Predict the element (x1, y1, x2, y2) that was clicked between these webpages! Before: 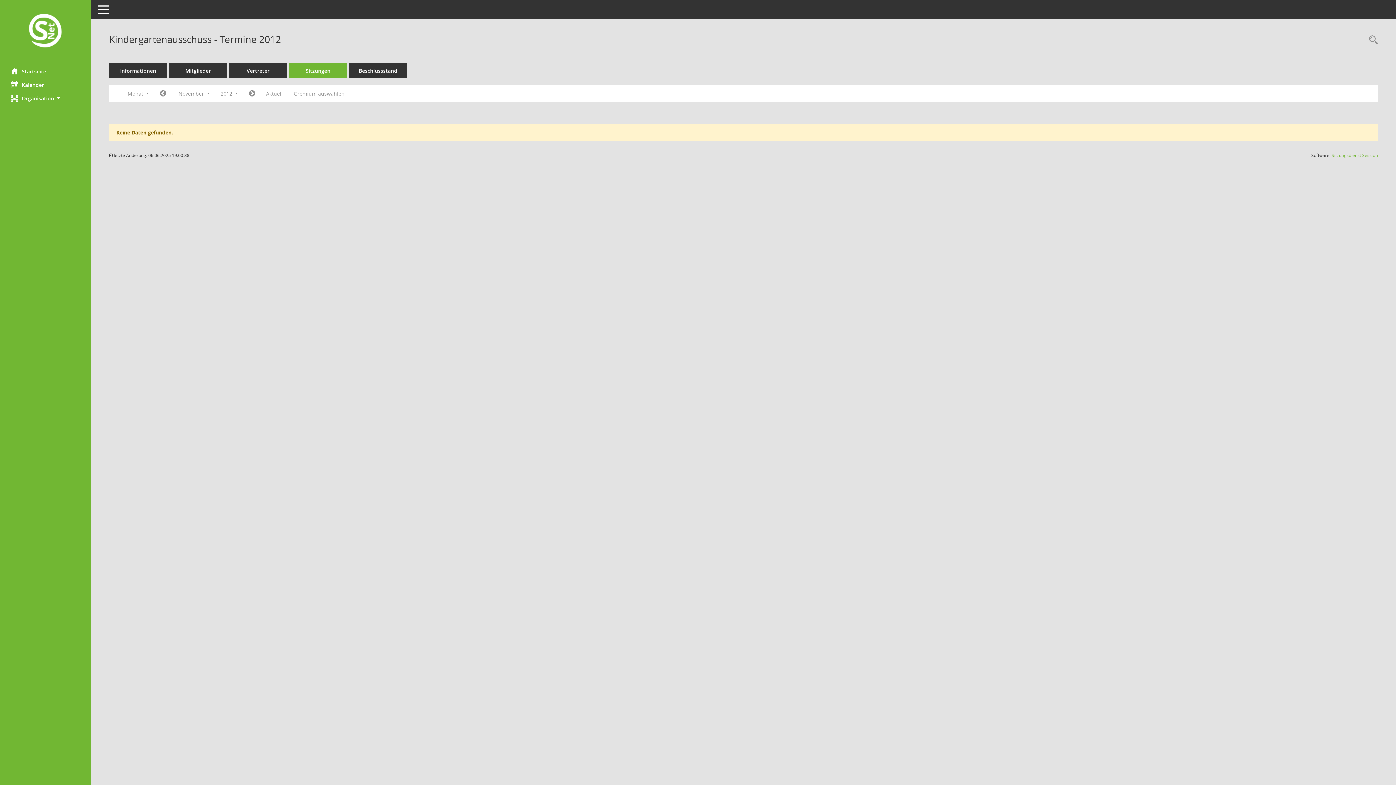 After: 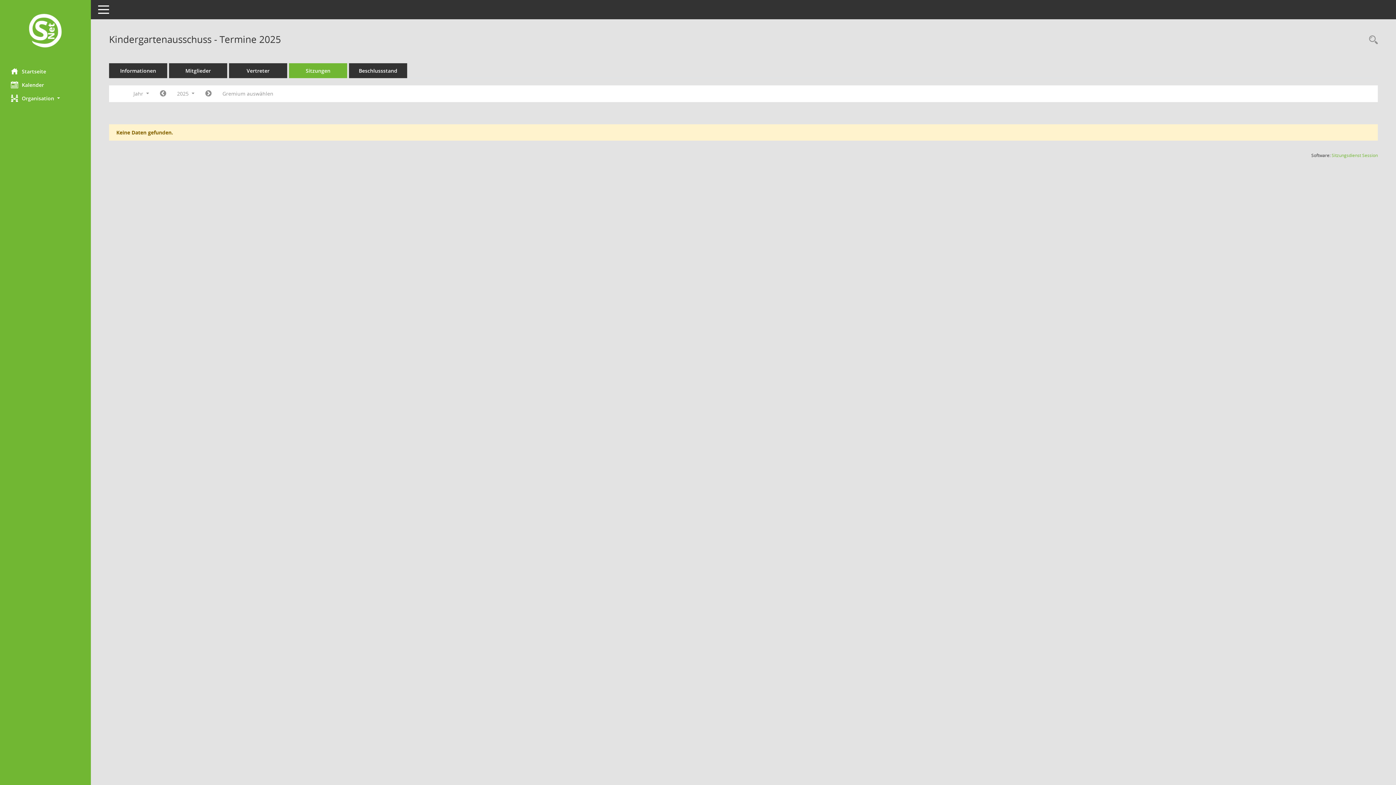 Action: bbox: (289, 63, 347, 78) label: Sitzungen